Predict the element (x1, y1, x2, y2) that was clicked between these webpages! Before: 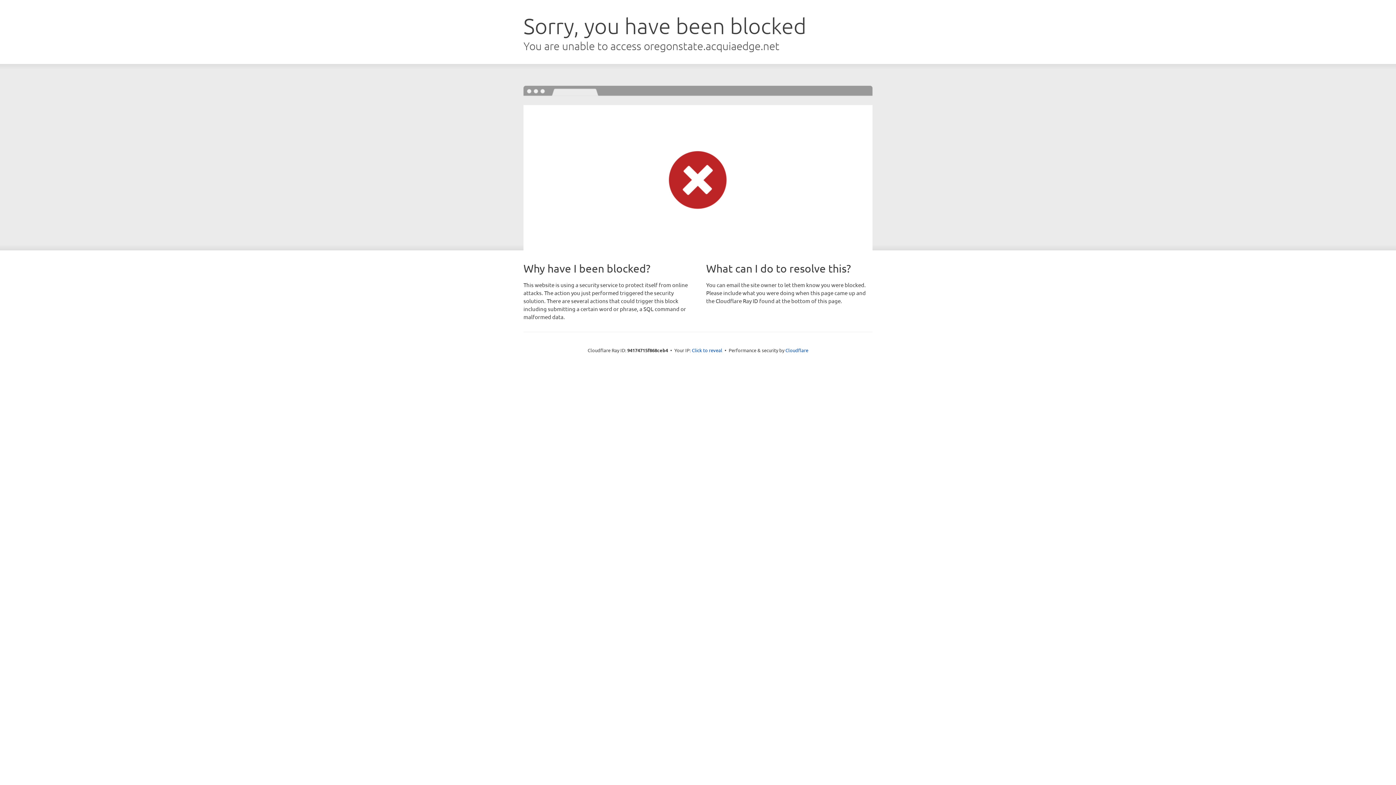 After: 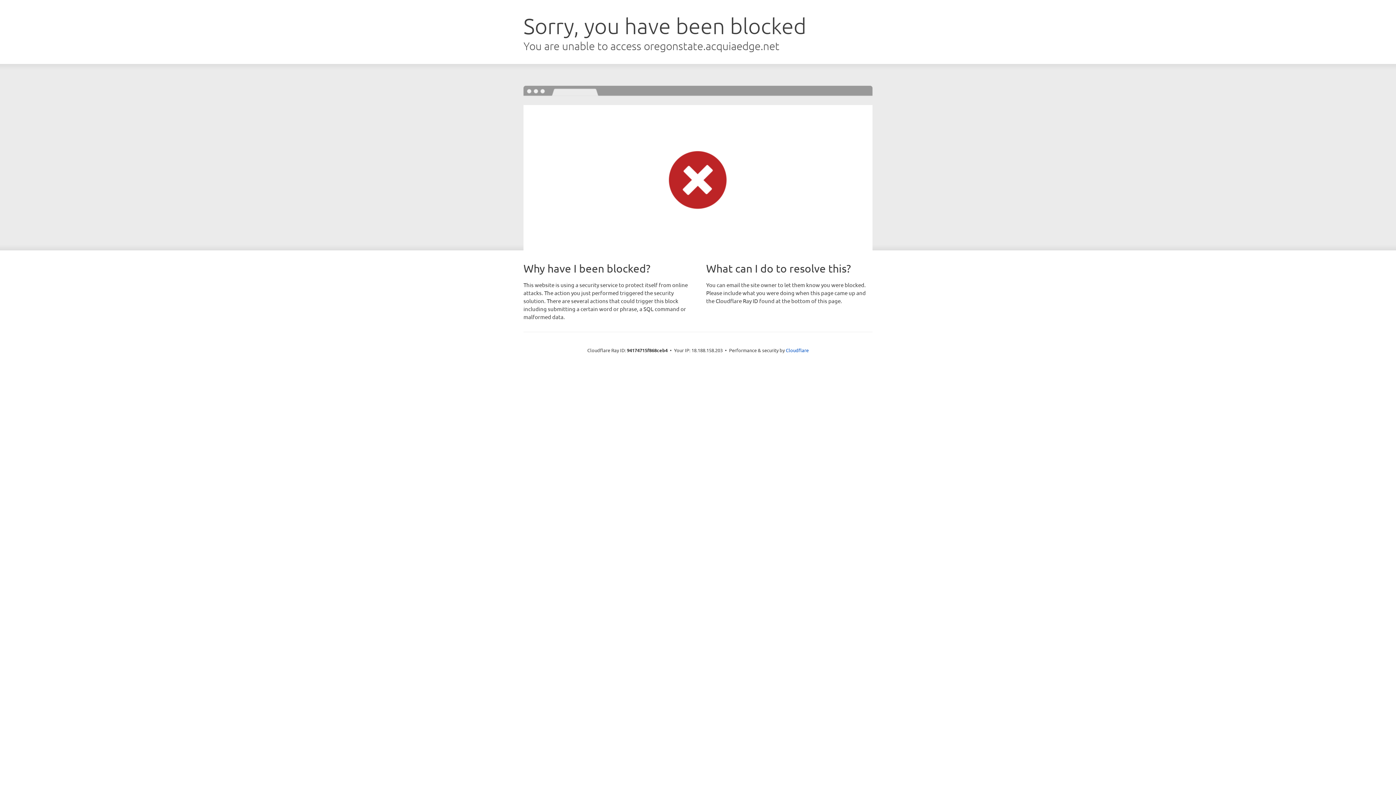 Action: label: Click to reveal bbox: (692, 346, 722, 353)